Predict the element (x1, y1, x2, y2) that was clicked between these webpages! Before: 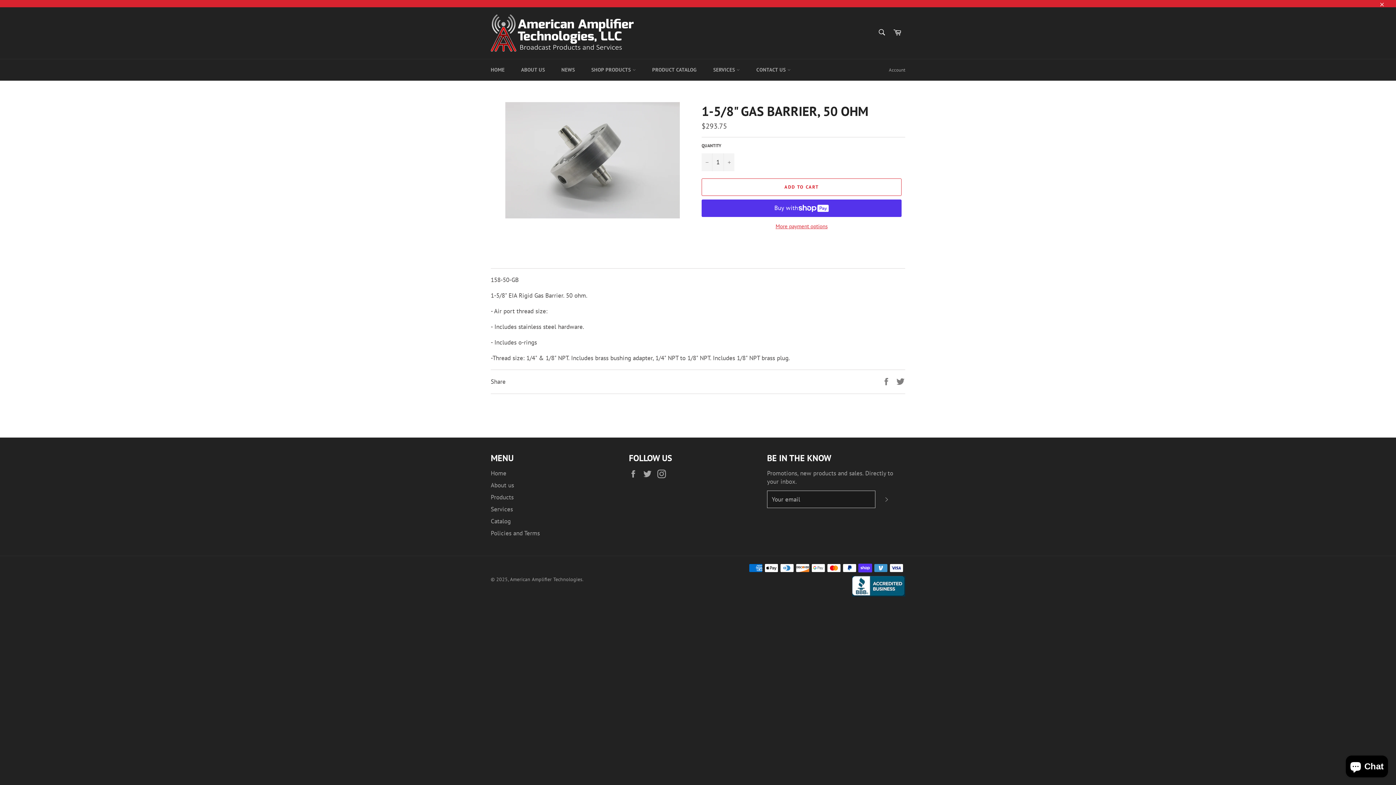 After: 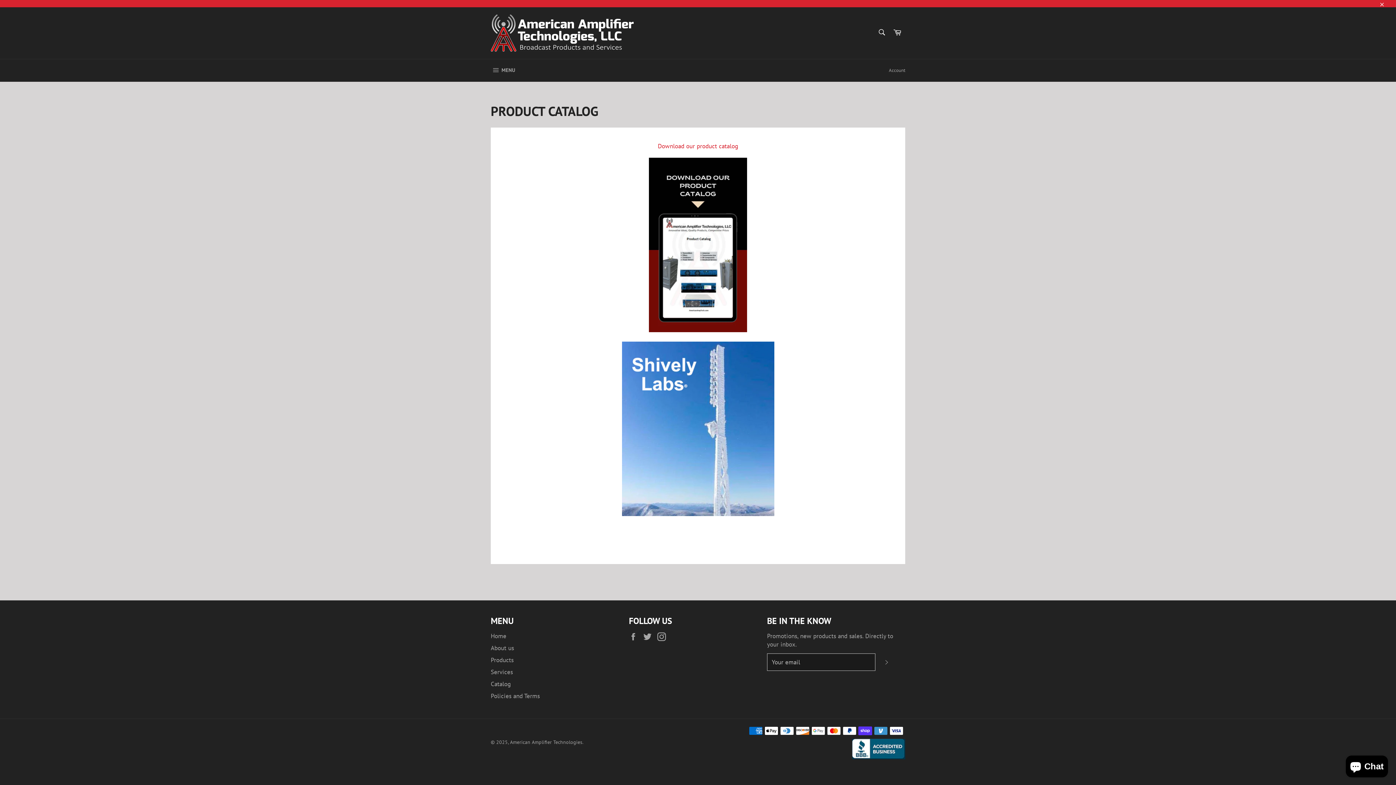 Action: label: PRODUCT CATALOG bbox: (645, 59, 704, 80)